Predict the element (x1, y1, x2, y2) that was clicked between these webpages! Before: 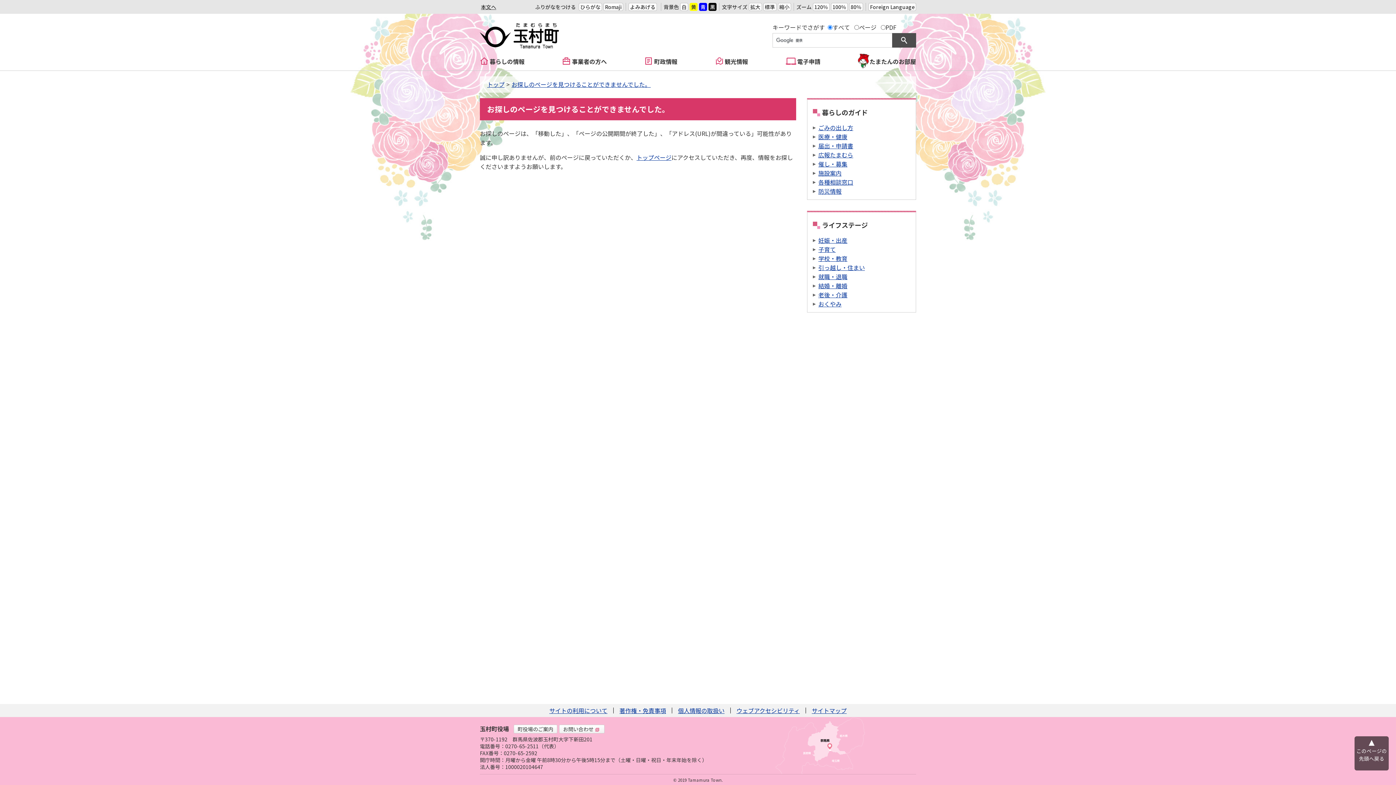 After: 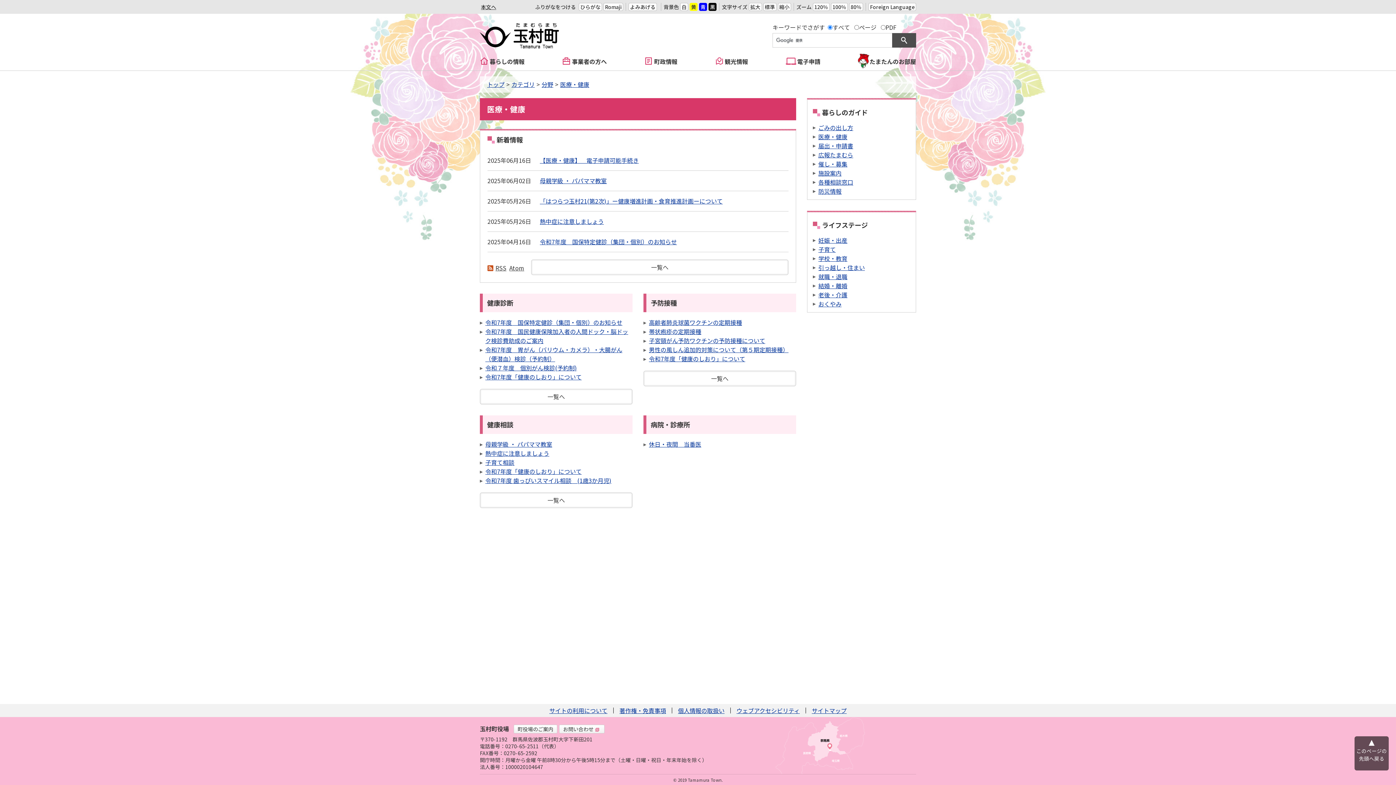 Action: label: 医療・健康 bbox: (818, 132, 847, 141)